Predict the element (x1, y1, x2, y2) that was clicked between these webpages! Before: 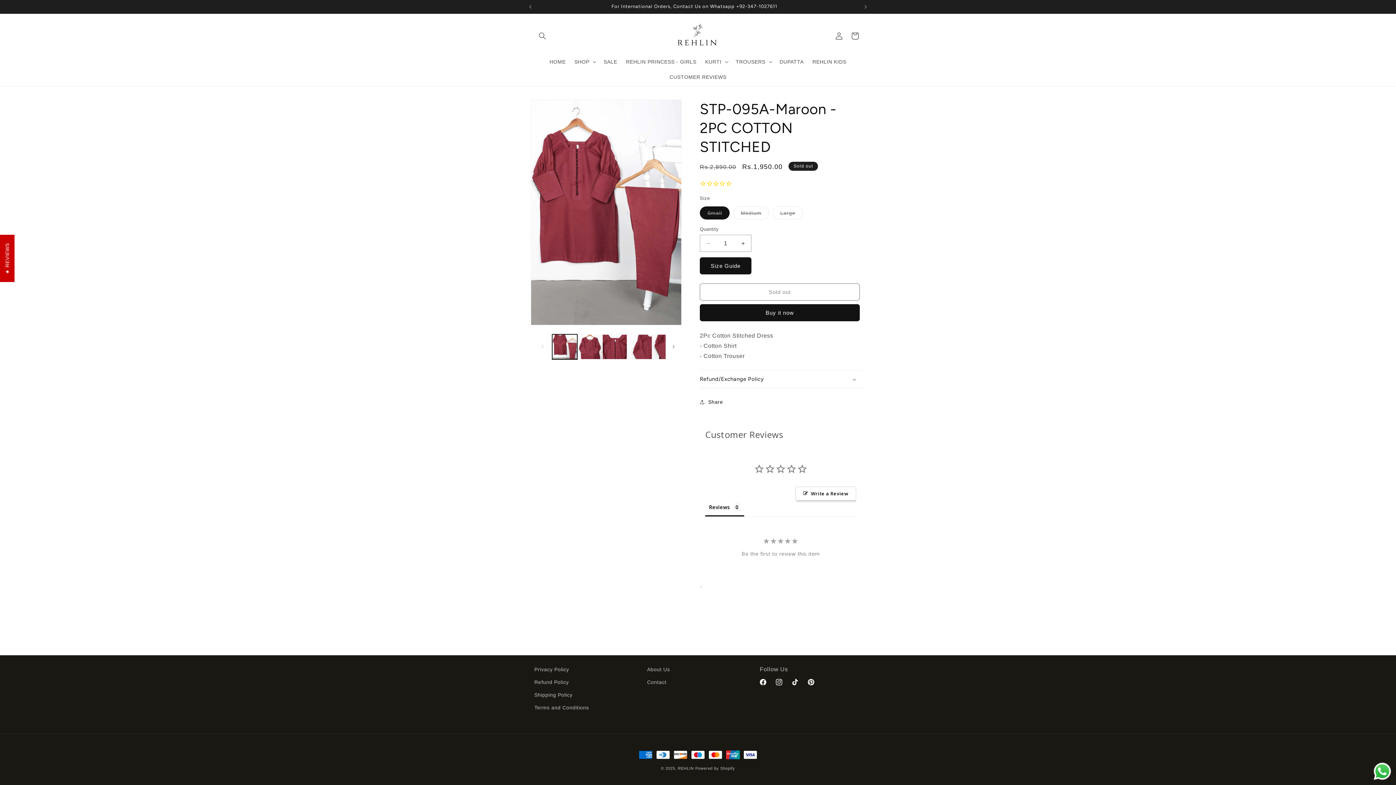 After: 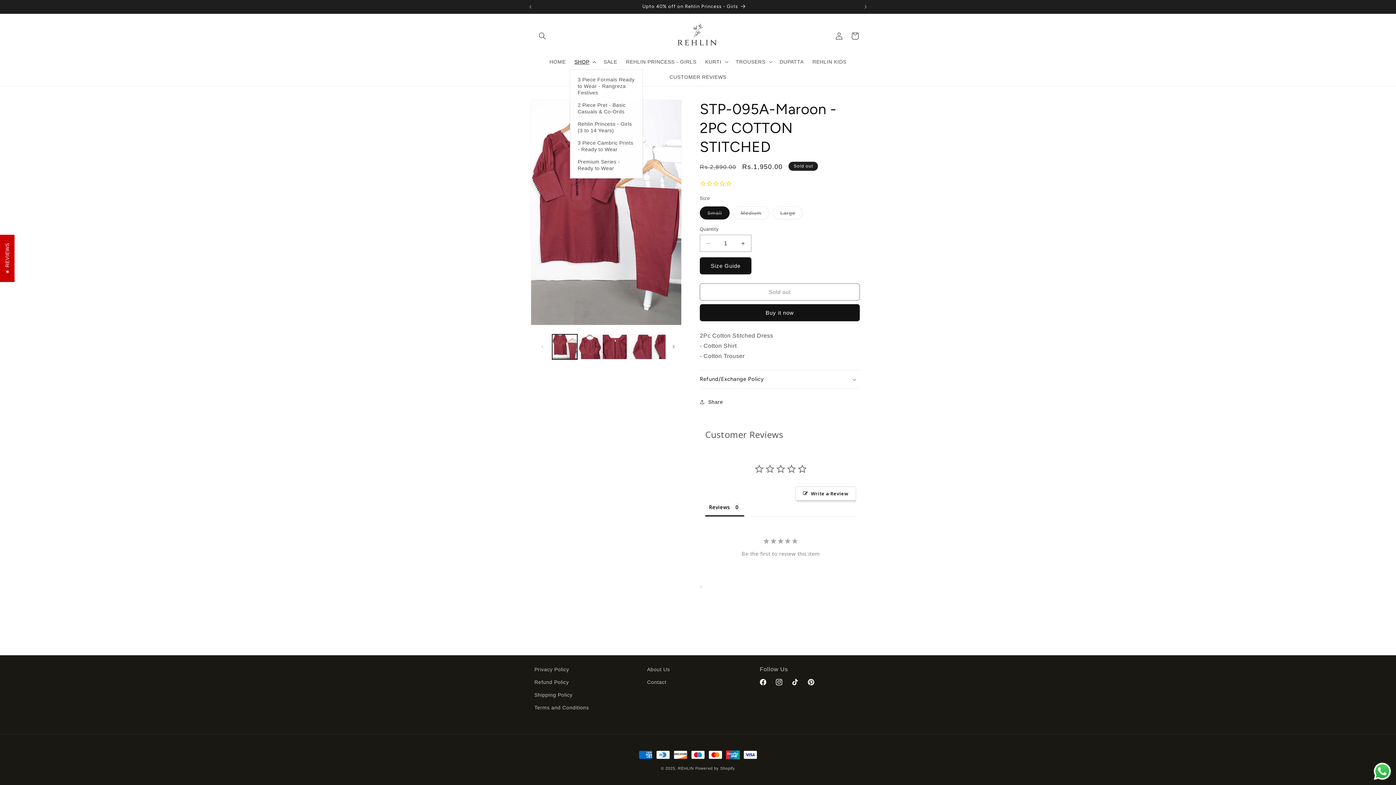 Action: label: SHOP bbox: (570, 54, 599, 69)